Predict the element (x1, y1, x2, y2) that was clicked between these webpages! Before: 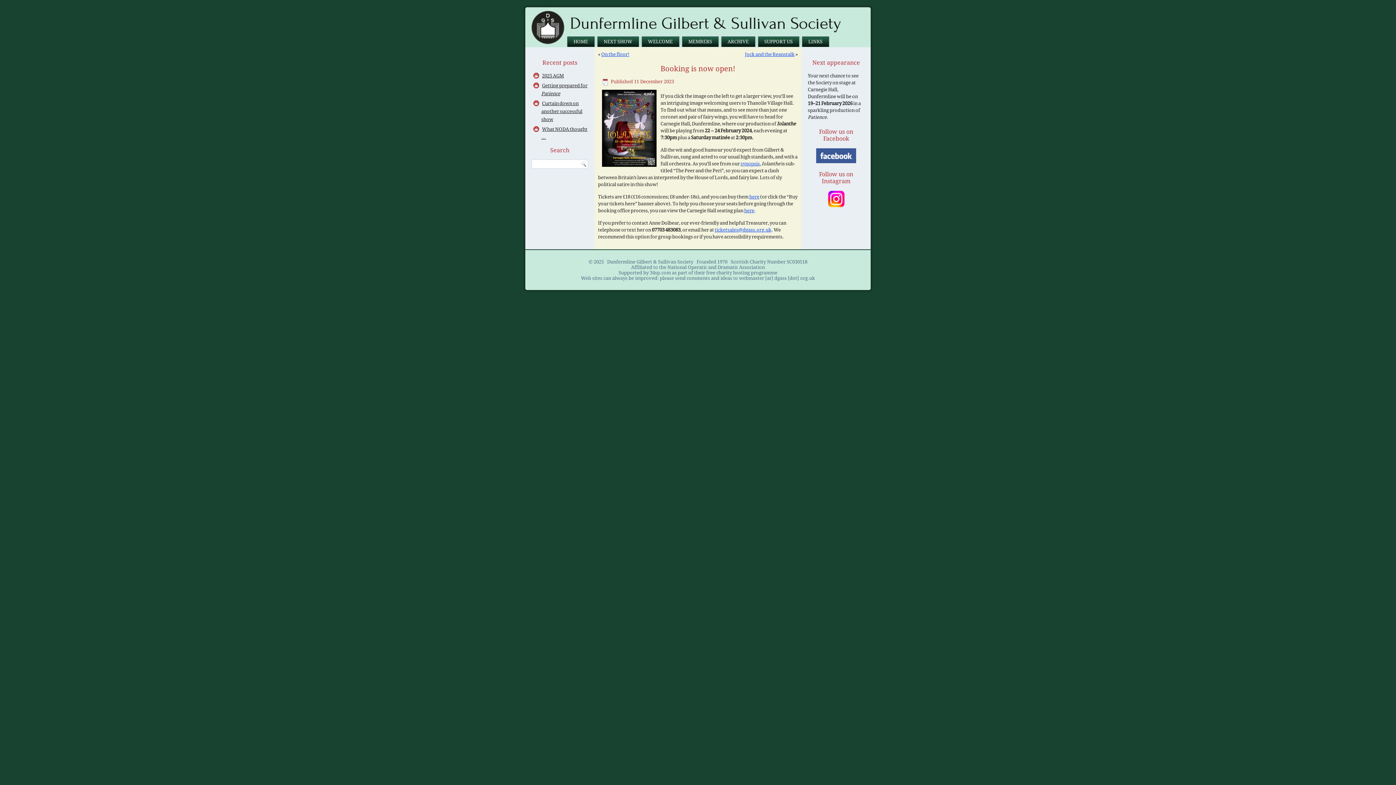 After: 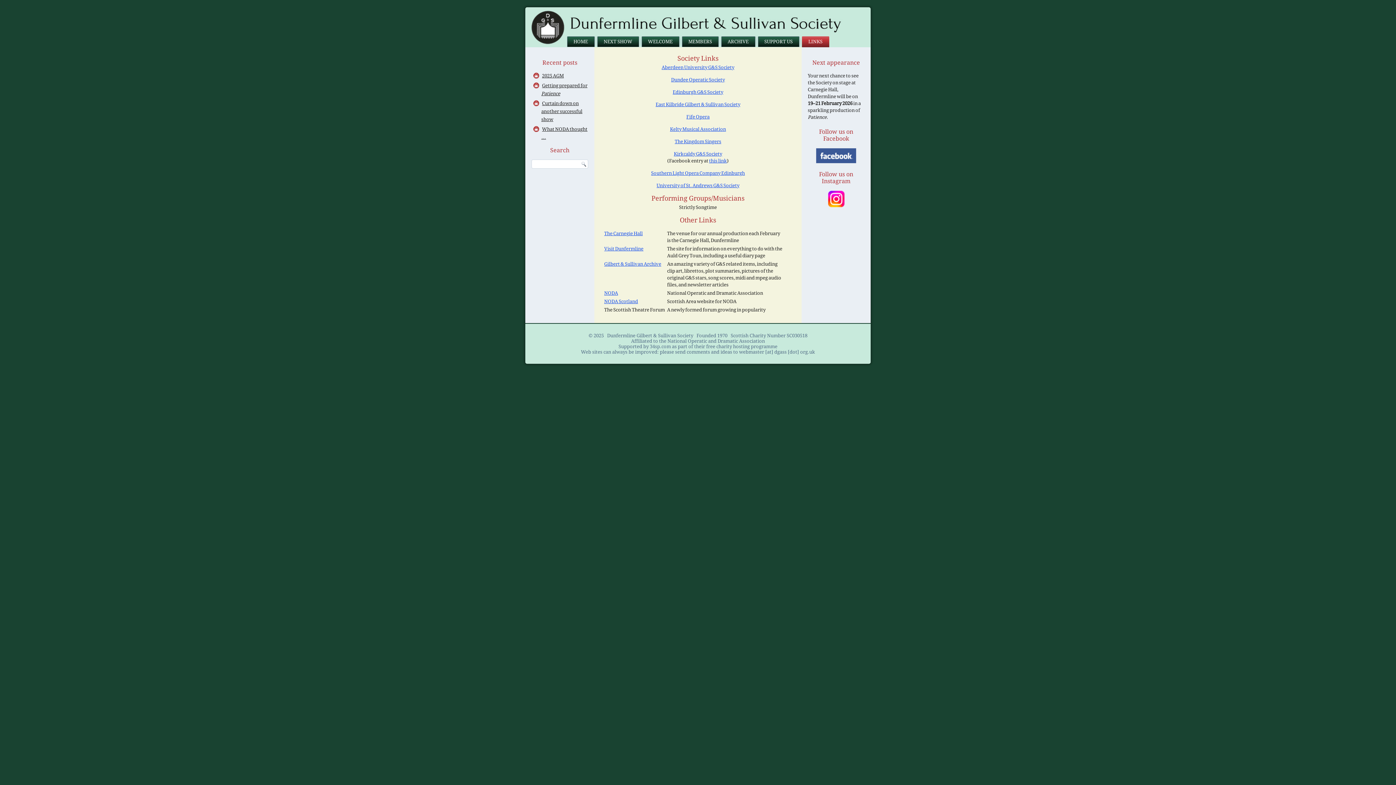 Action: bbox: (802, 36, 829, 46) label: LINKS